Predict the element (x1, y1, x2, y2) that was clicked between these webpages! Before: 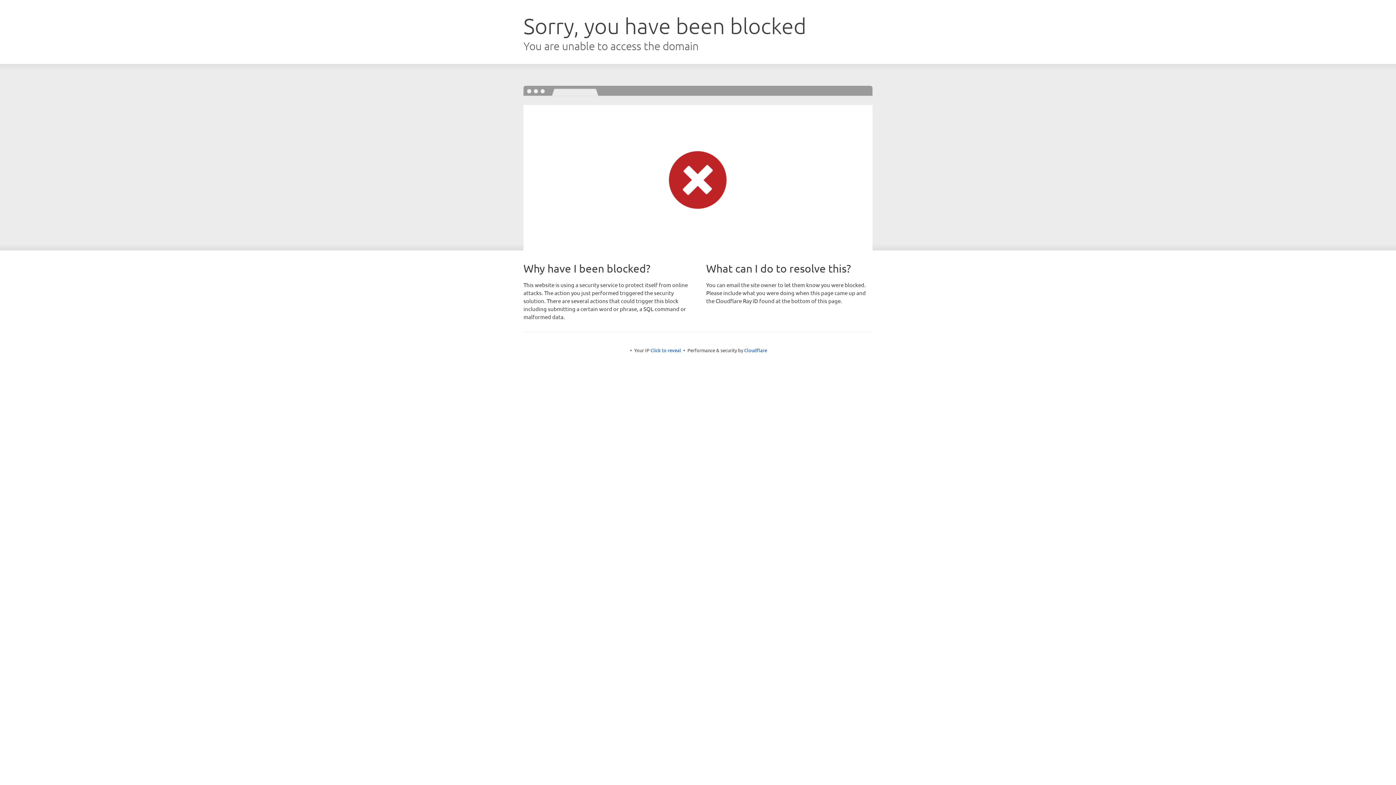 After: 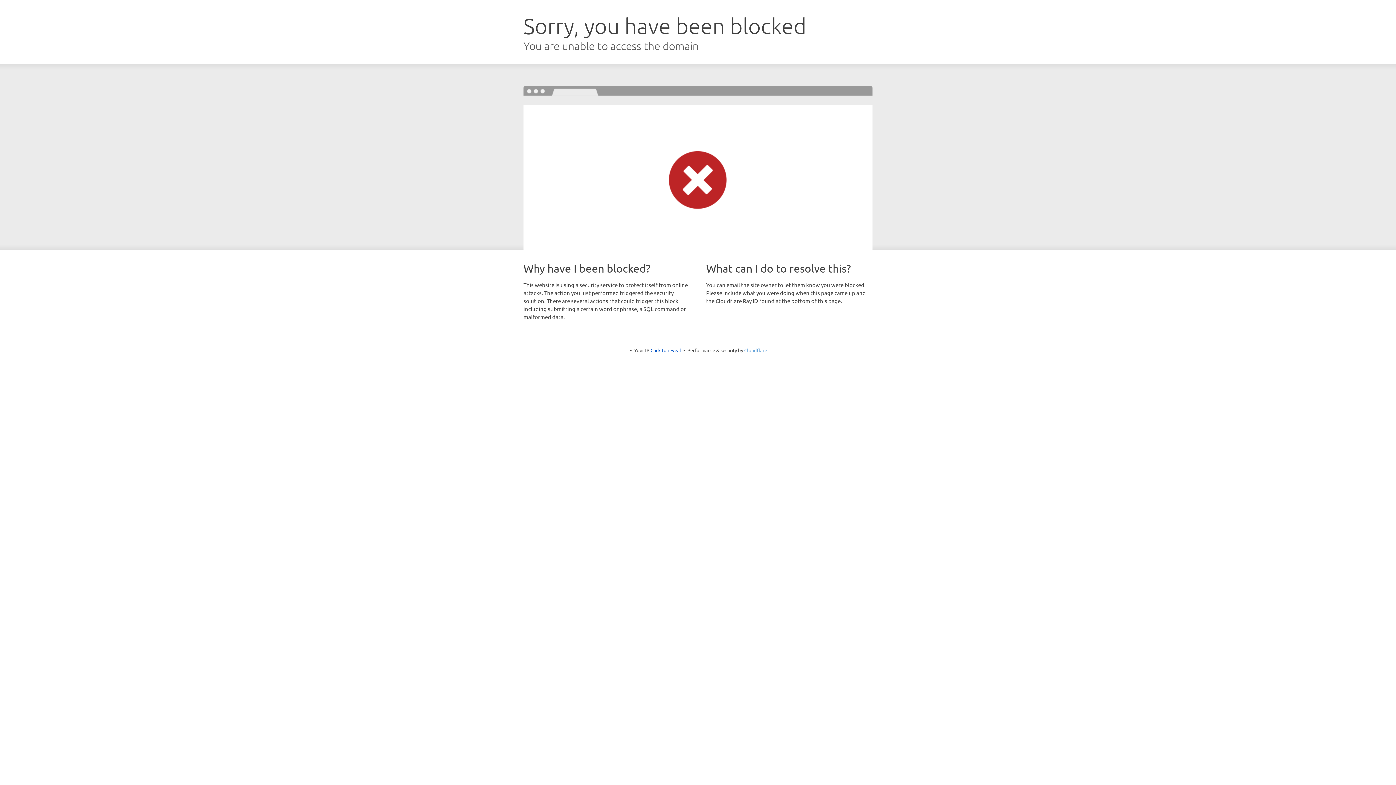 Action: bbox: (744, 347, 767, 353) label: Cloudflare